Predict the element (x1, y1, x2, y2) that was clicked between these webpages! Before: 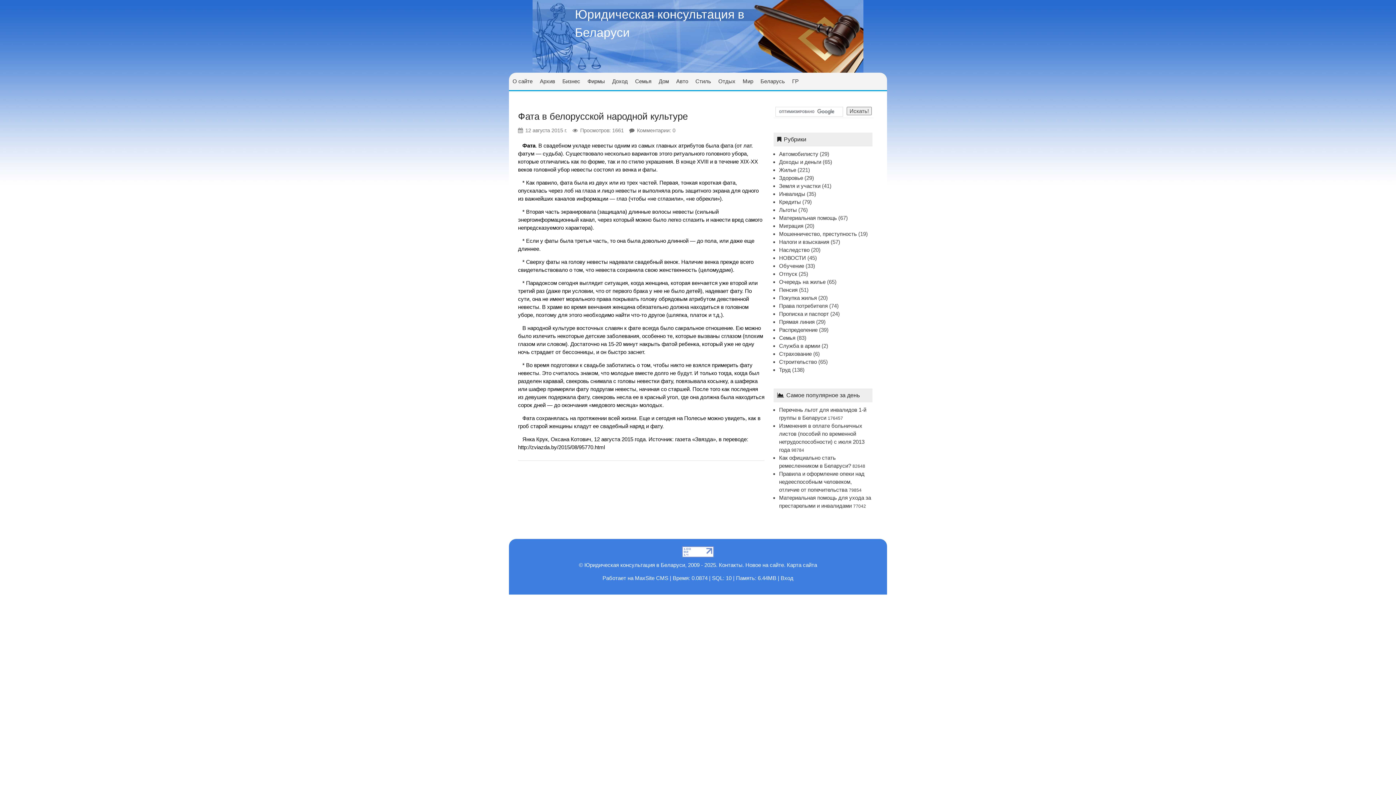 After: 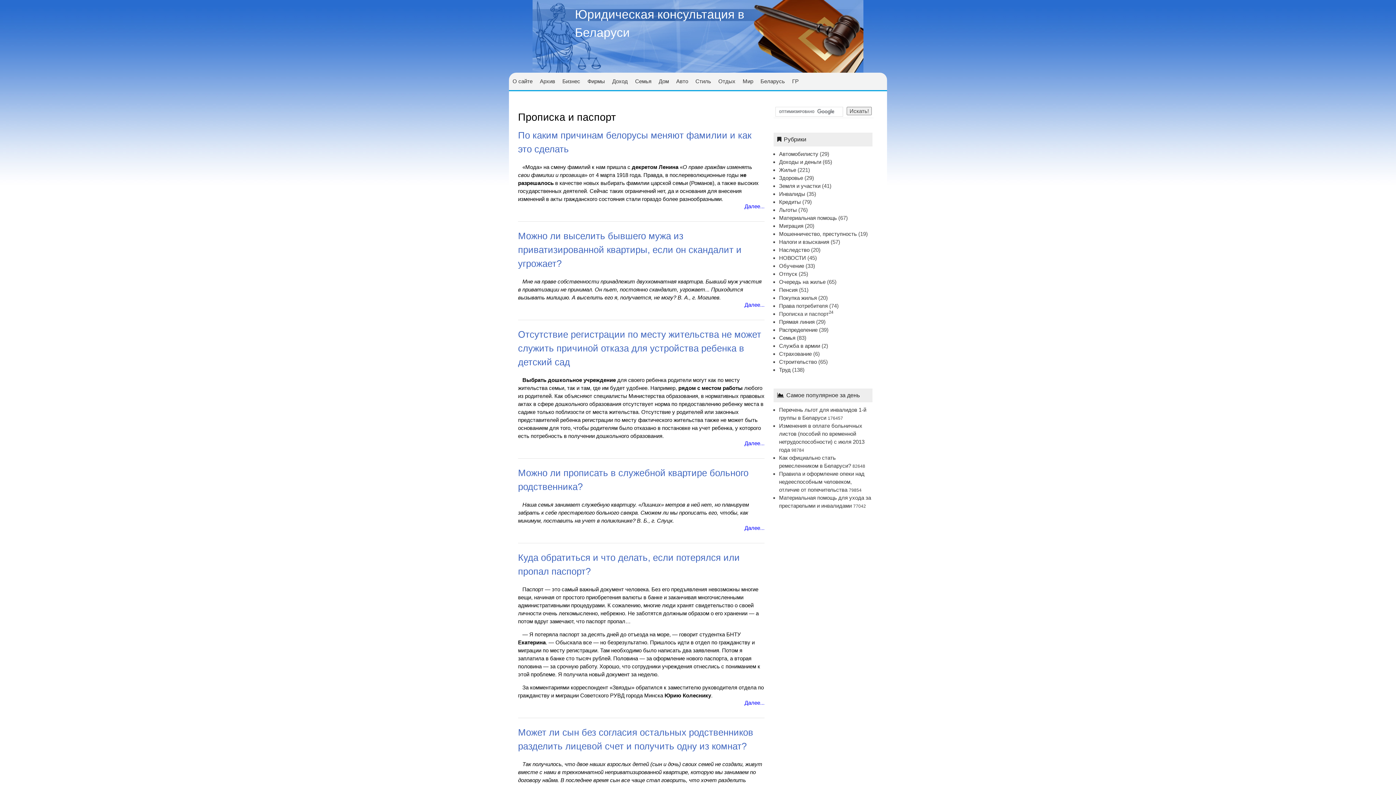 Action: label: Прописка и паспорт bbox: (779, 310, 829, 317)